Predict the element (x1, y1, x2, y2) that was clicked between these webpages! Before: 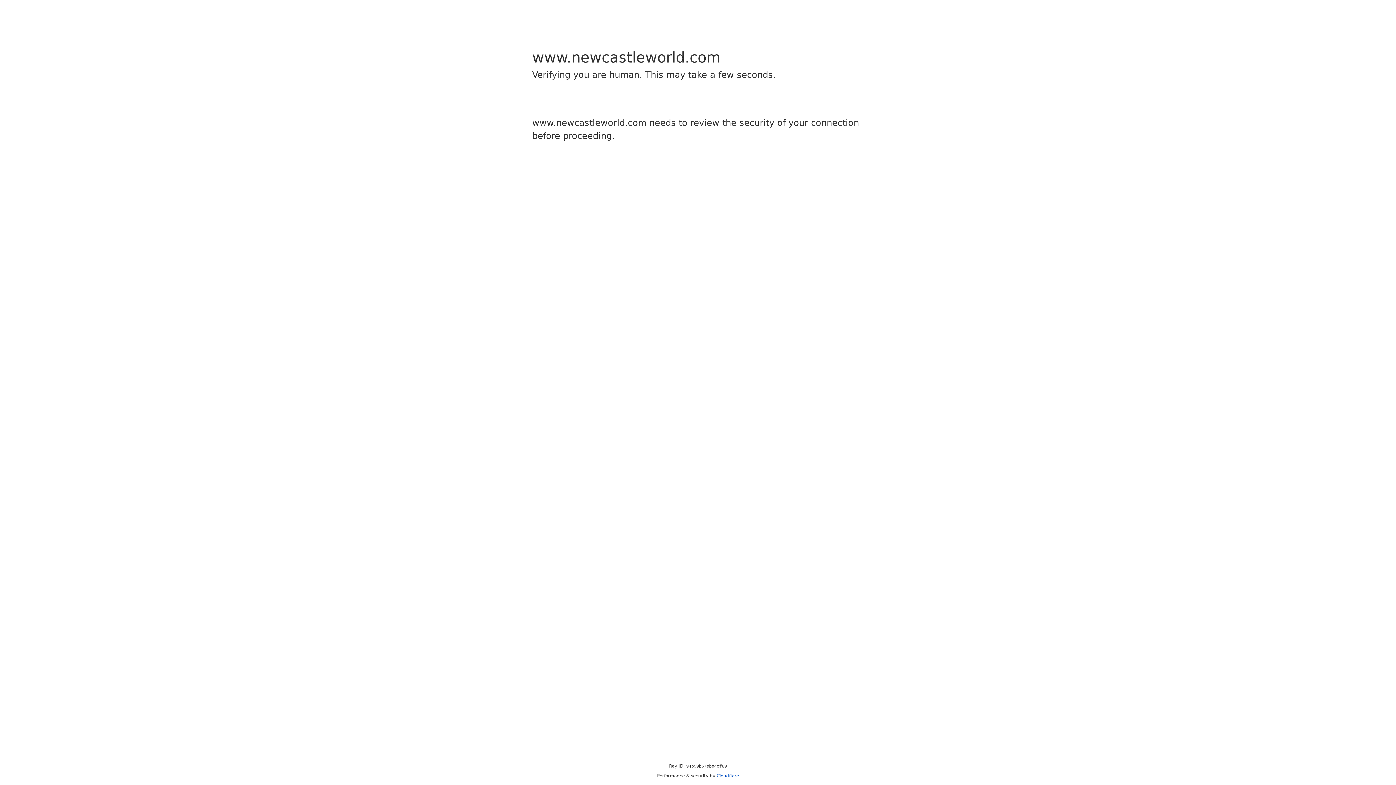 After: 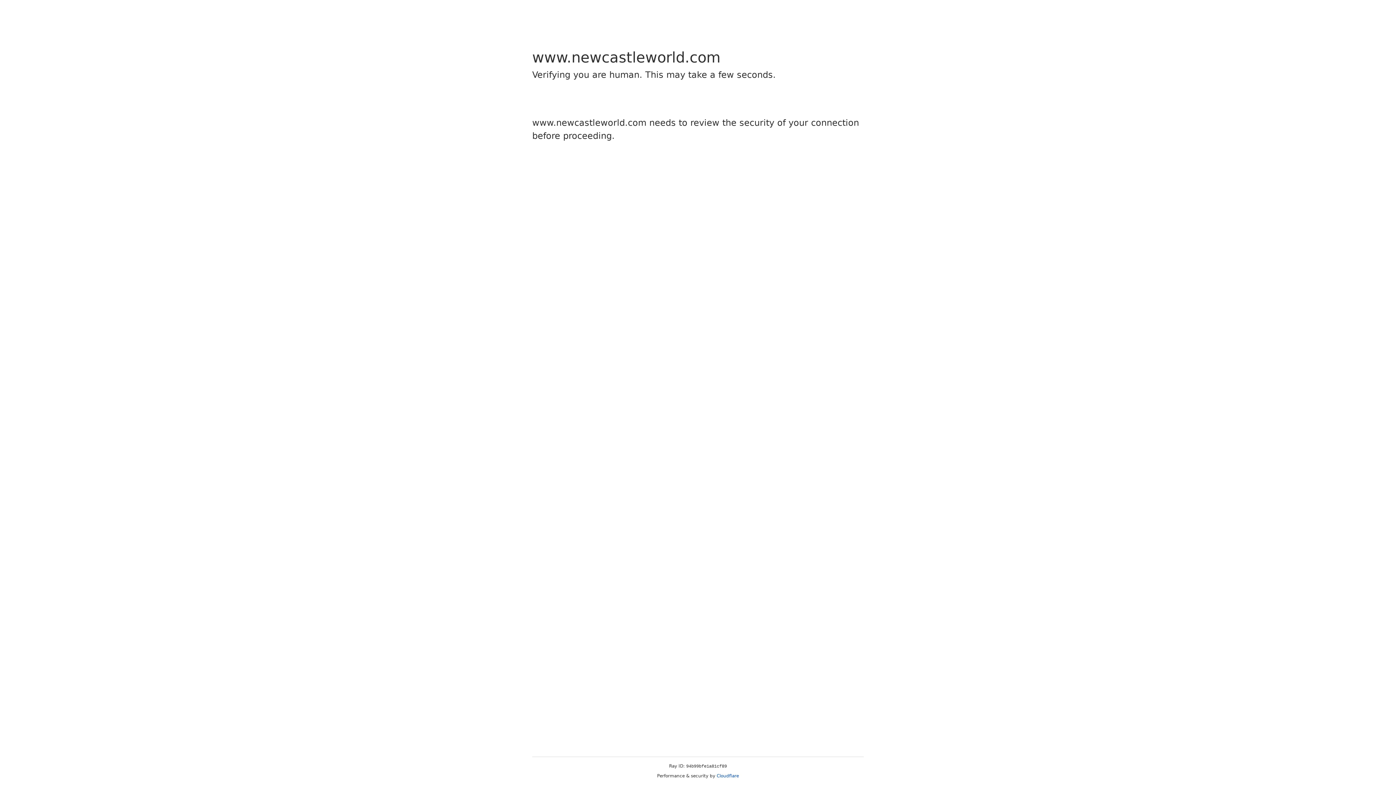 Action: label: Cloudflare bbox: (716, 773, 739, 778)